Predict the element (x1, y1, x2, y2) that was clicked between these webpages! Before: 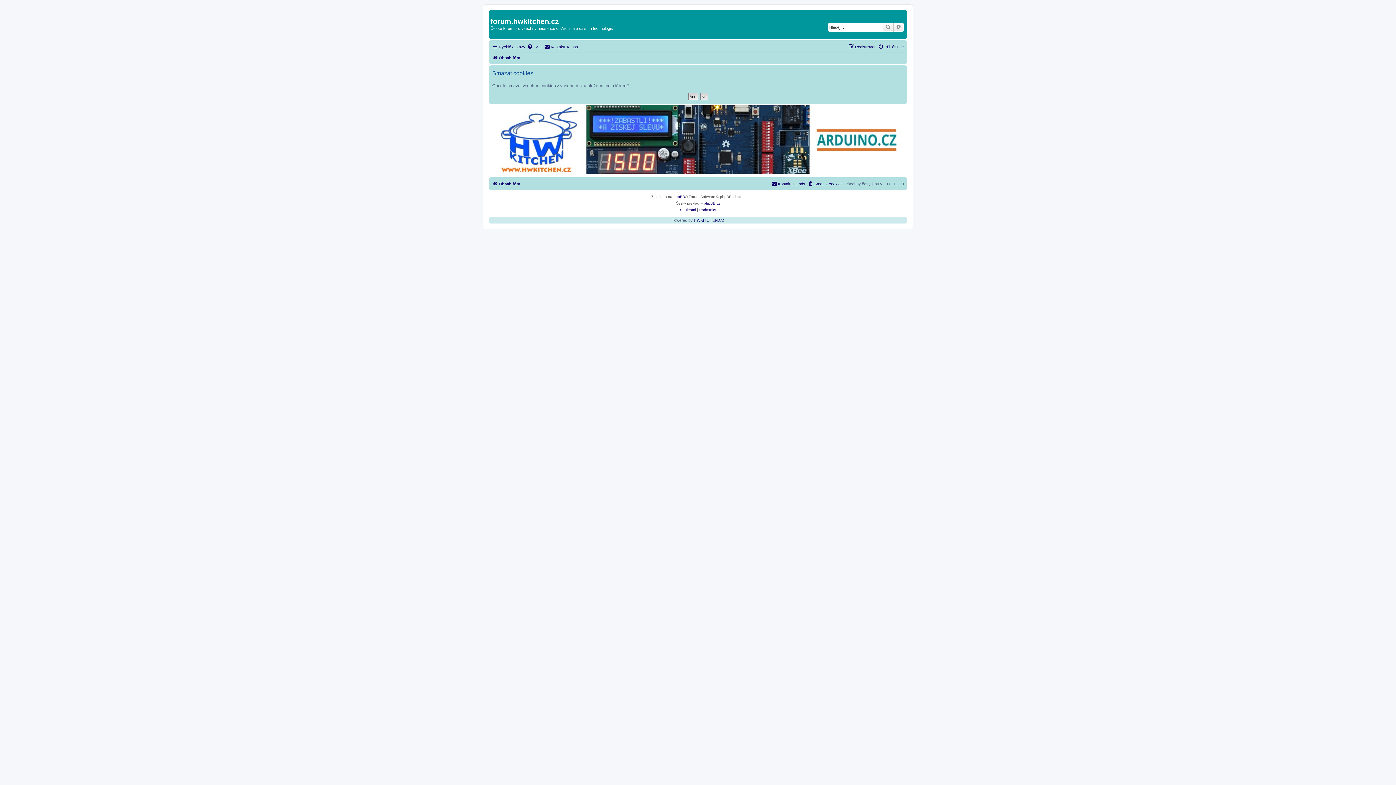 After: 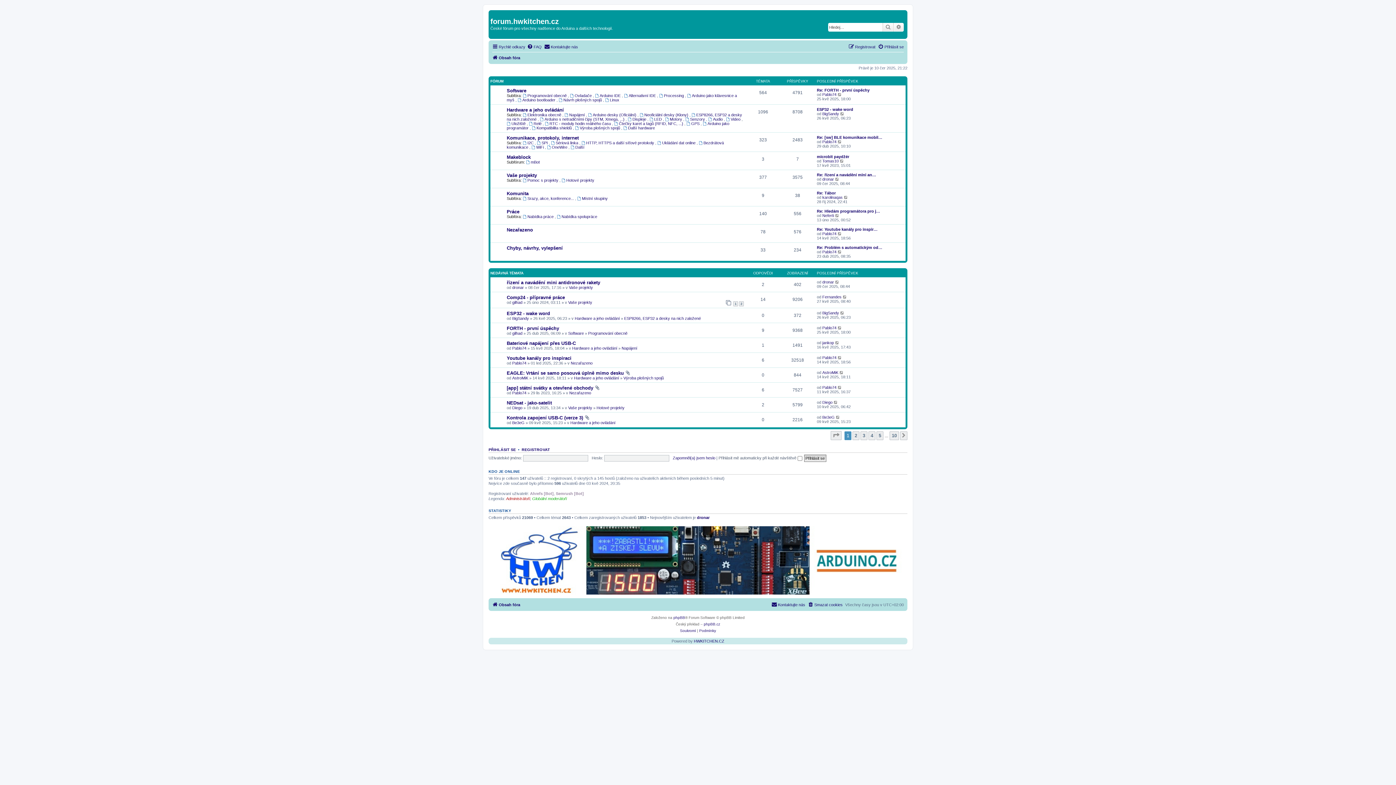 Action: label: Obsah fóra bbox: (492, 179, 520, 188)